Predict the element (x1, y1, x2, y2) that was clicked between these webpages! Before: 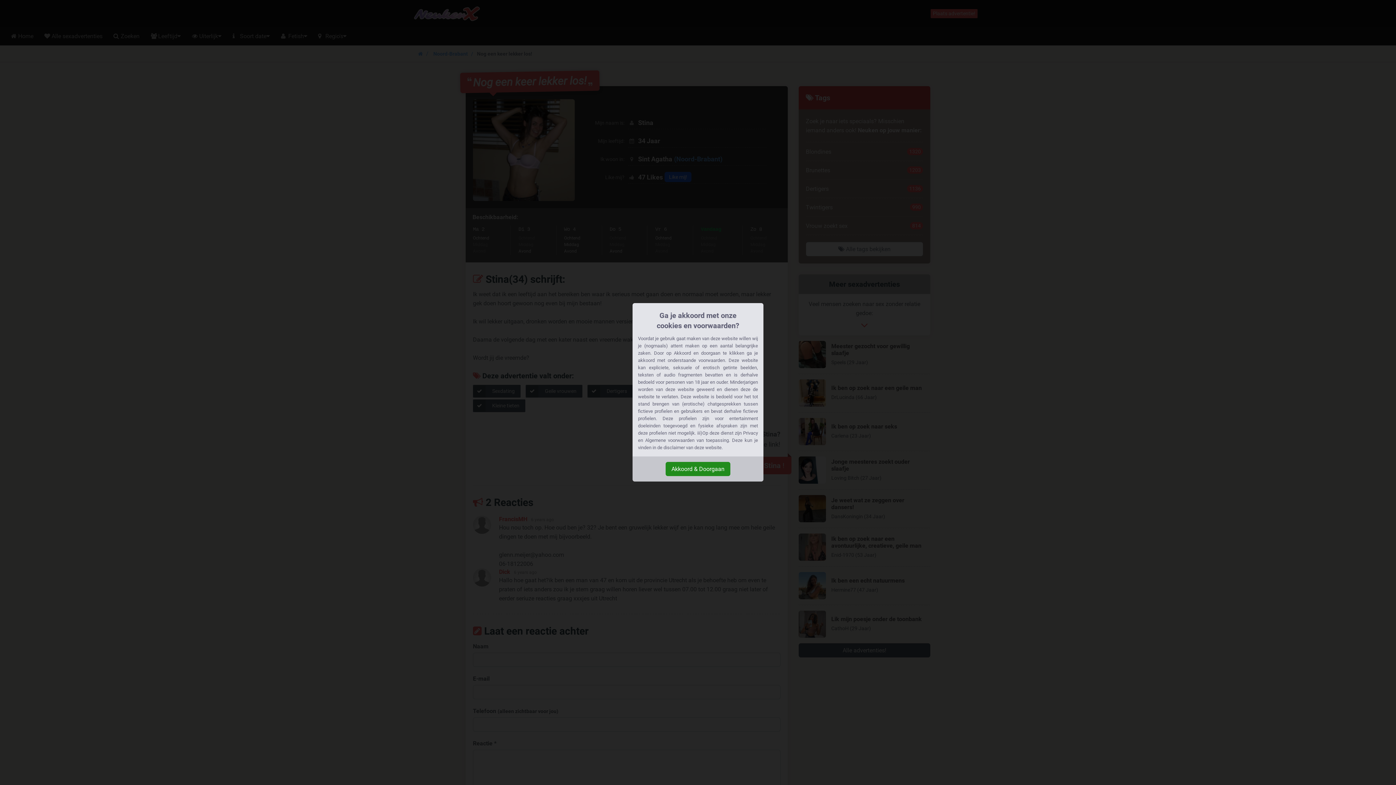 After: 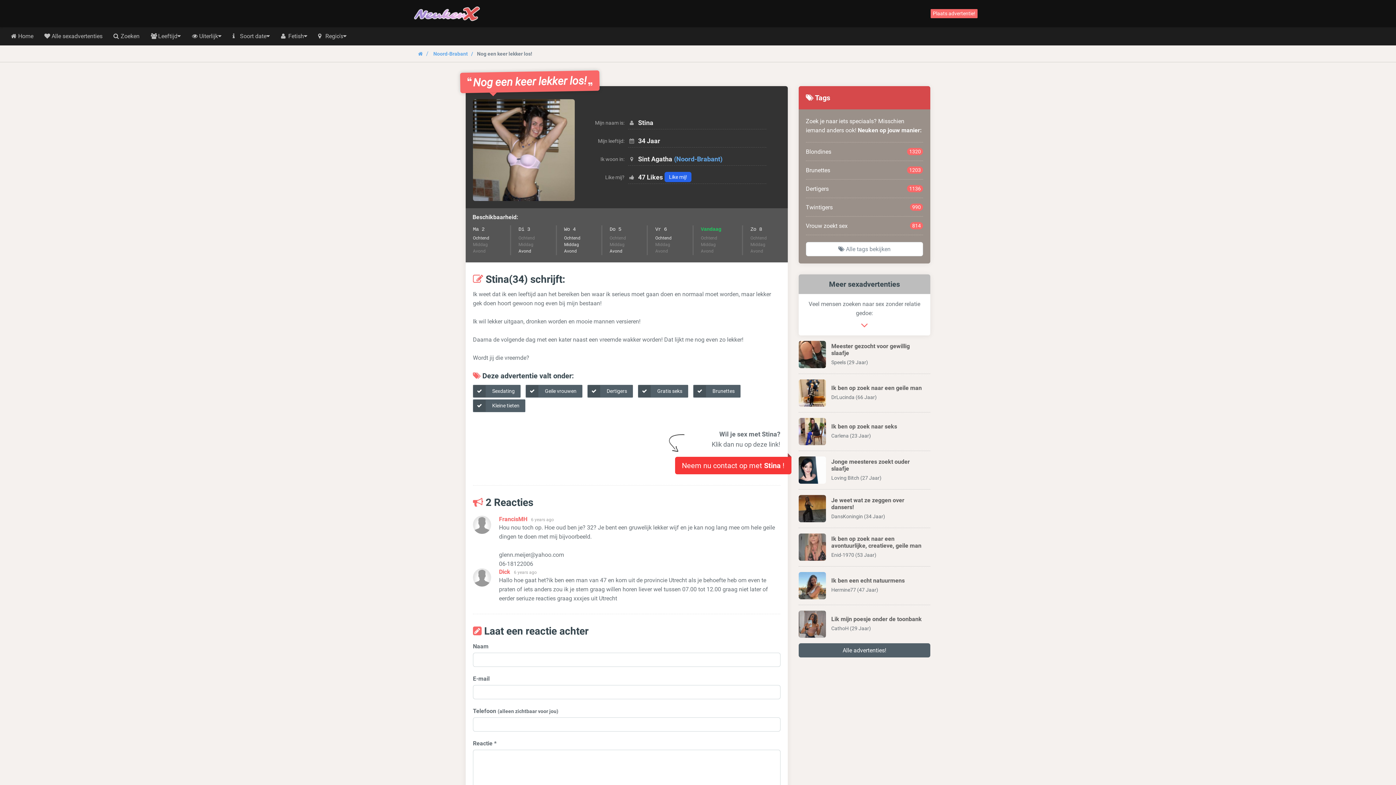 Action: bbox: (665, 462, 730, 476) label: Akkoord & Doorgaan